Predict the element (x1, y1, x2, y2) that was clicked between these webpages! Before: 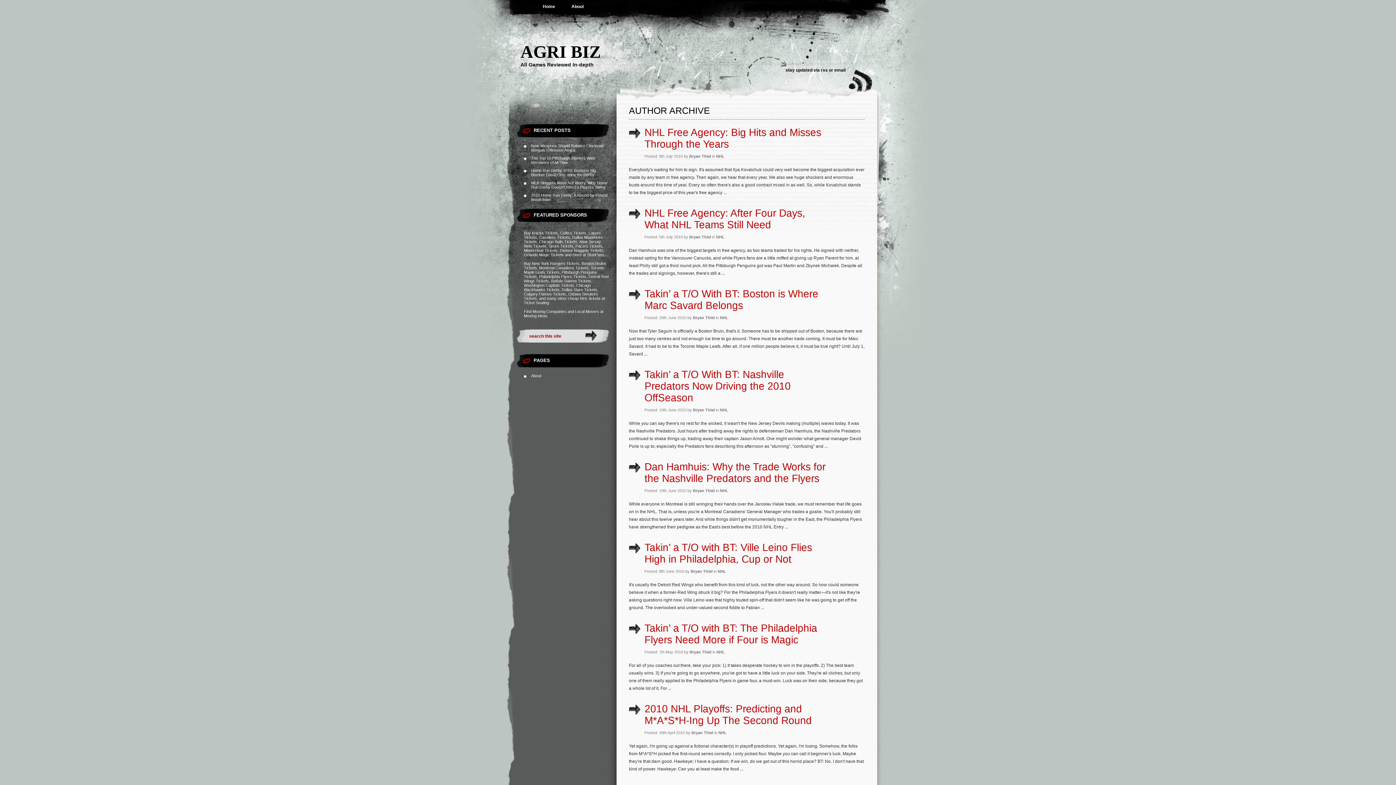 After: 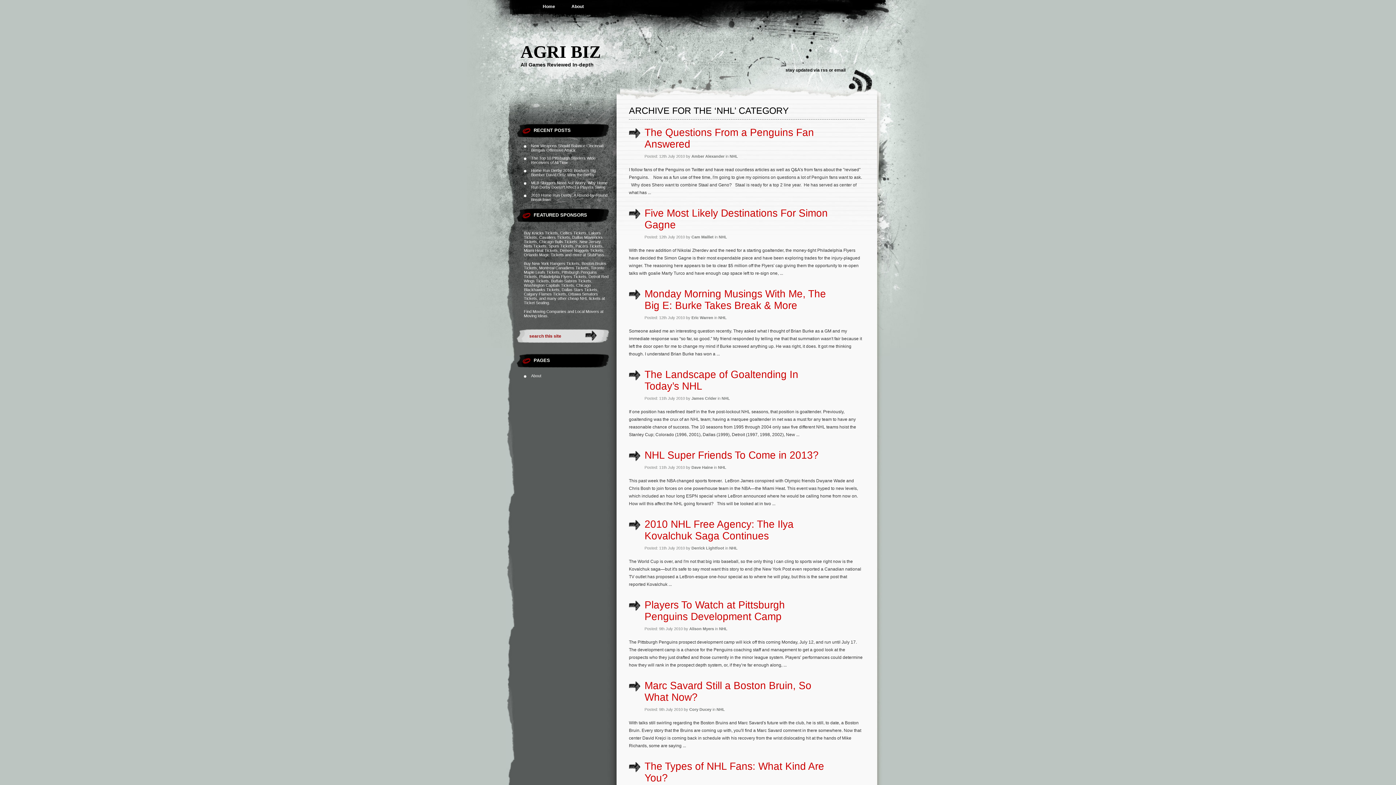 Action: bbox: (716, 650, 725, 654) label: NHL